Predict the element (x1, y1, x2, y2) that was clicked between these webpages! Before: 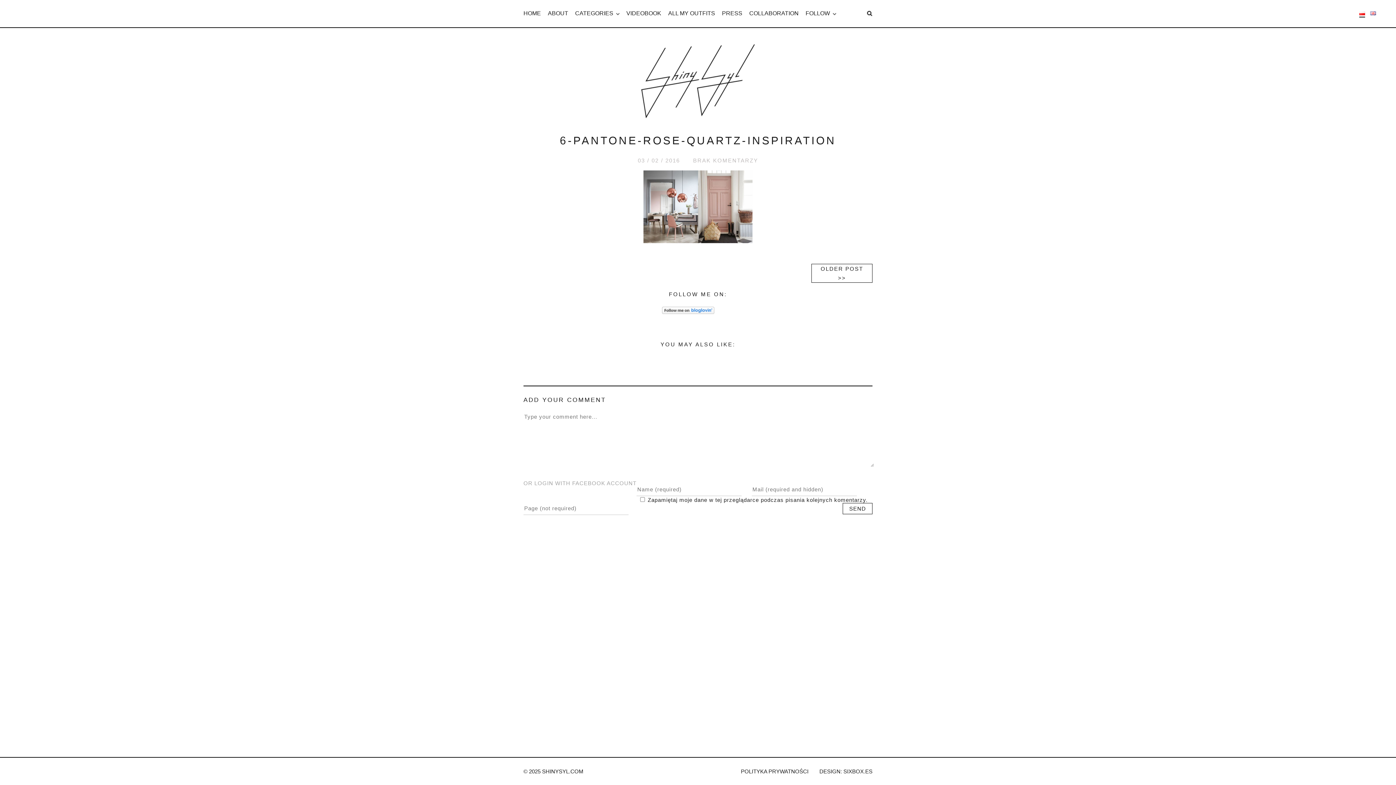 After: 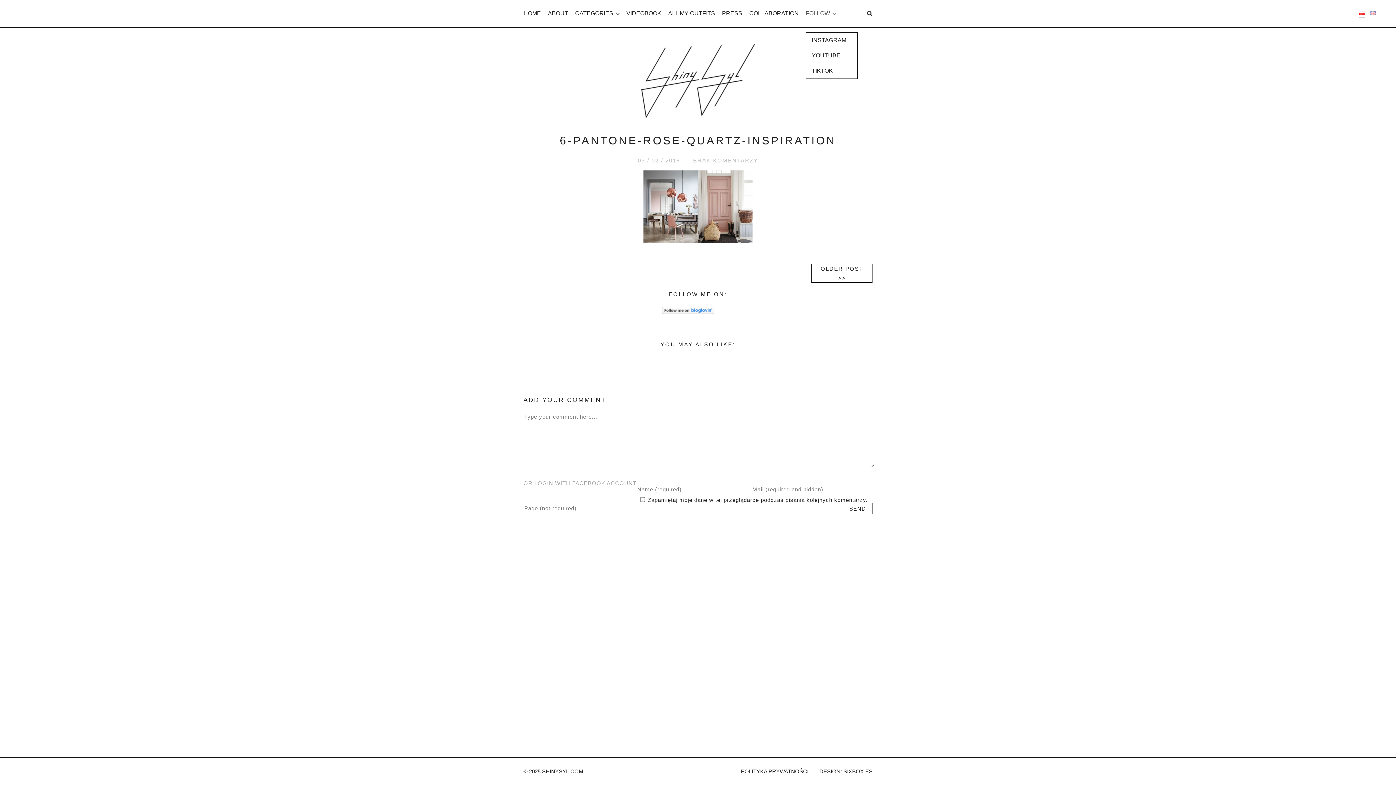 Action: bbox: (805, 10, 836, 16) label: FOLLOW